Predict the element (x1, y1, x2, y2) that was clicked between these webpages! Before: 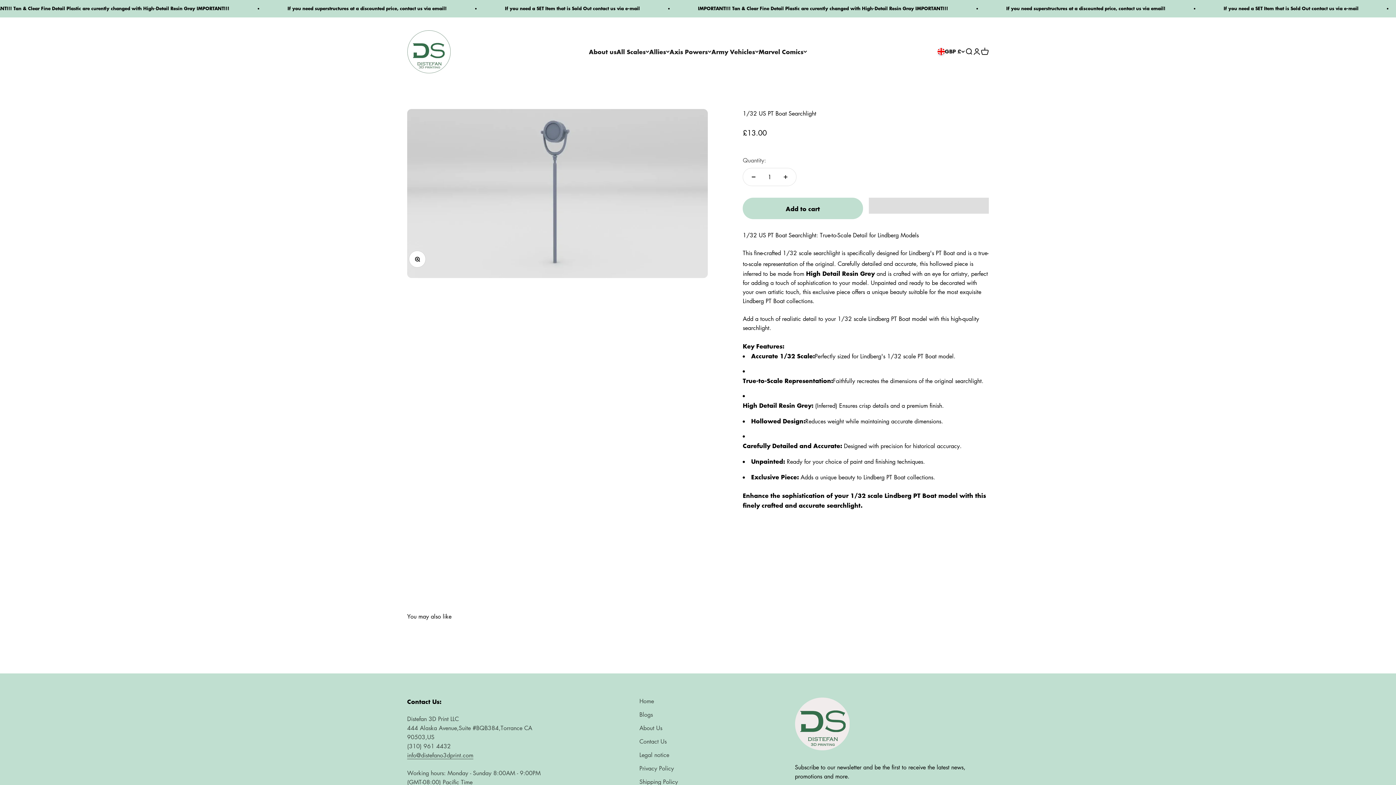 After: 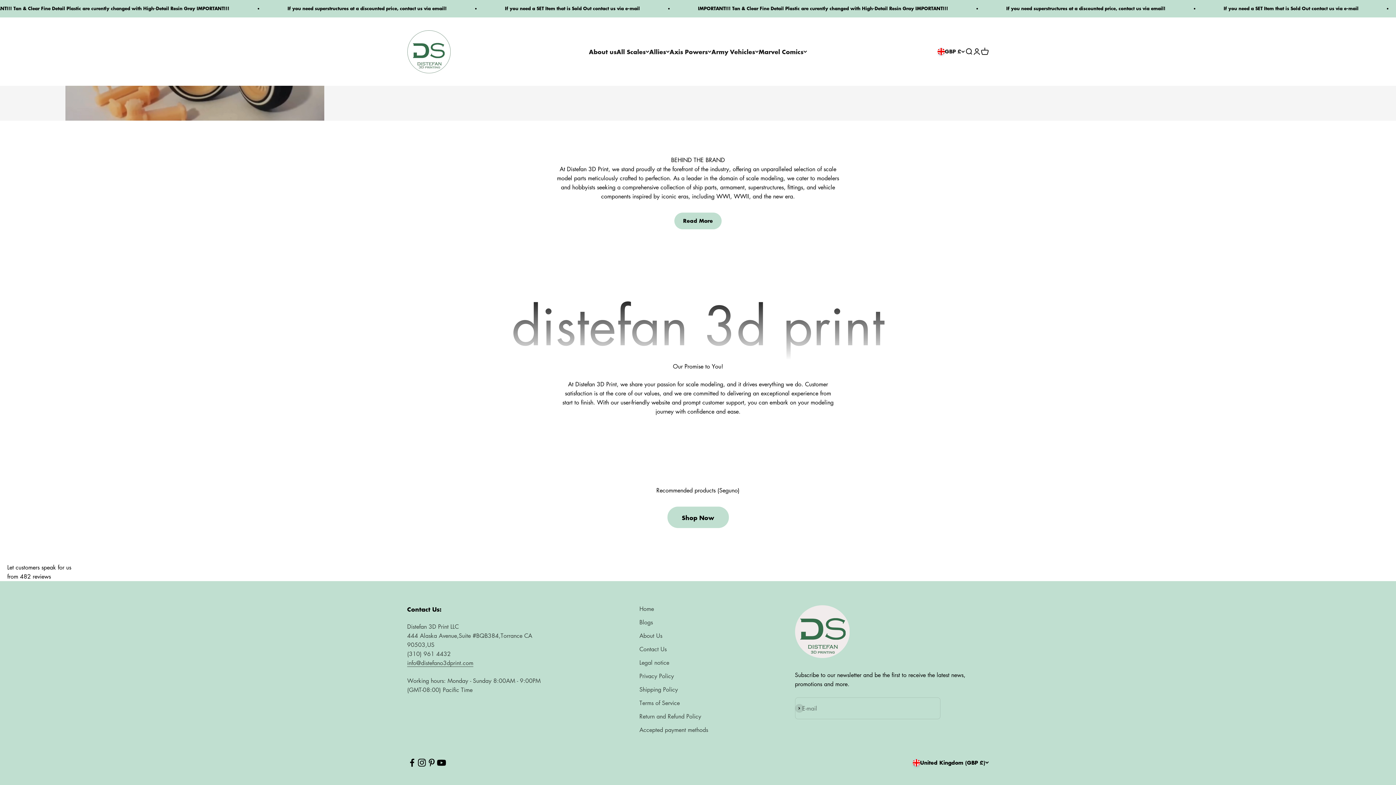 Action: bbox: (698, 5, 948, 12) label: IMPORTANT!!! Tan & Clear Fine Detail Plastic are curently changed with High-Detail Resin Gray IMPORTANT!!!